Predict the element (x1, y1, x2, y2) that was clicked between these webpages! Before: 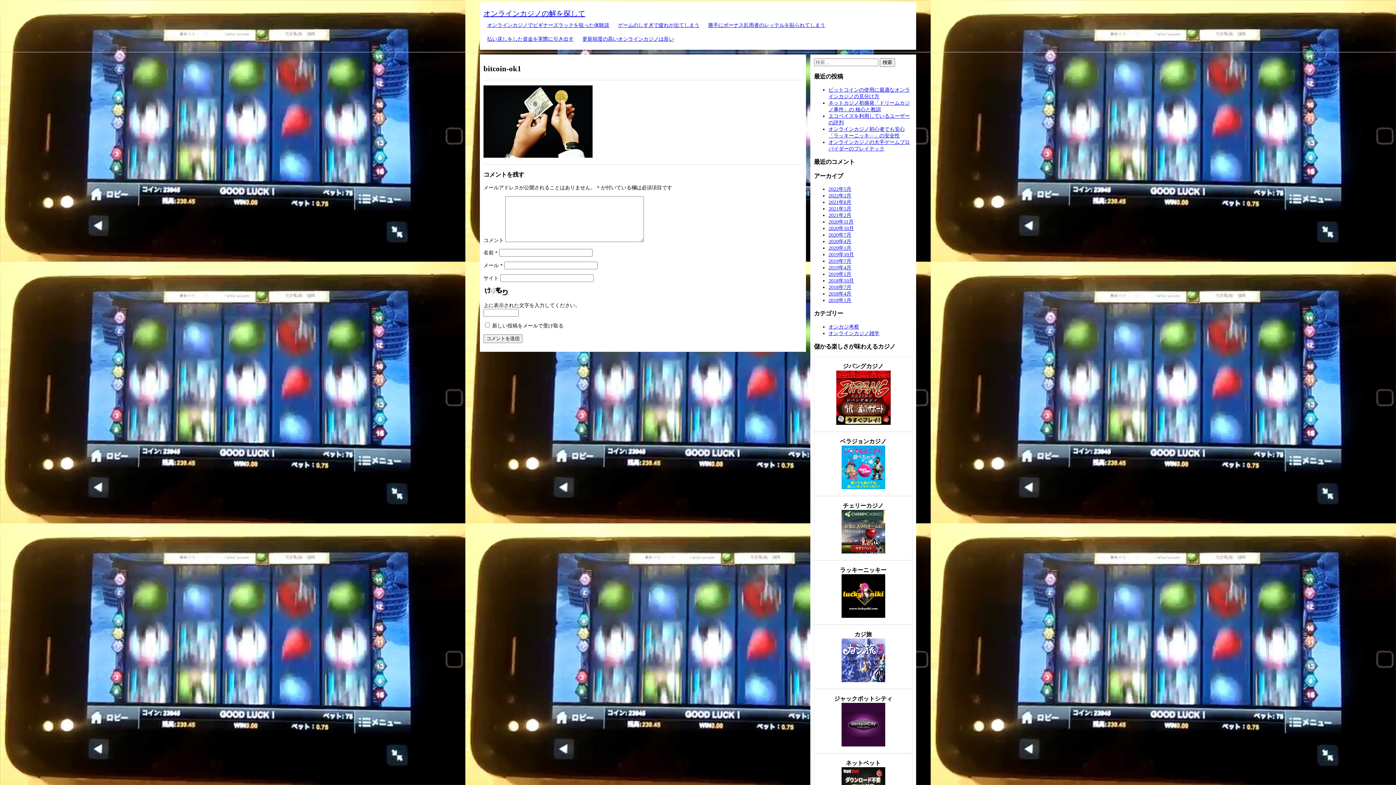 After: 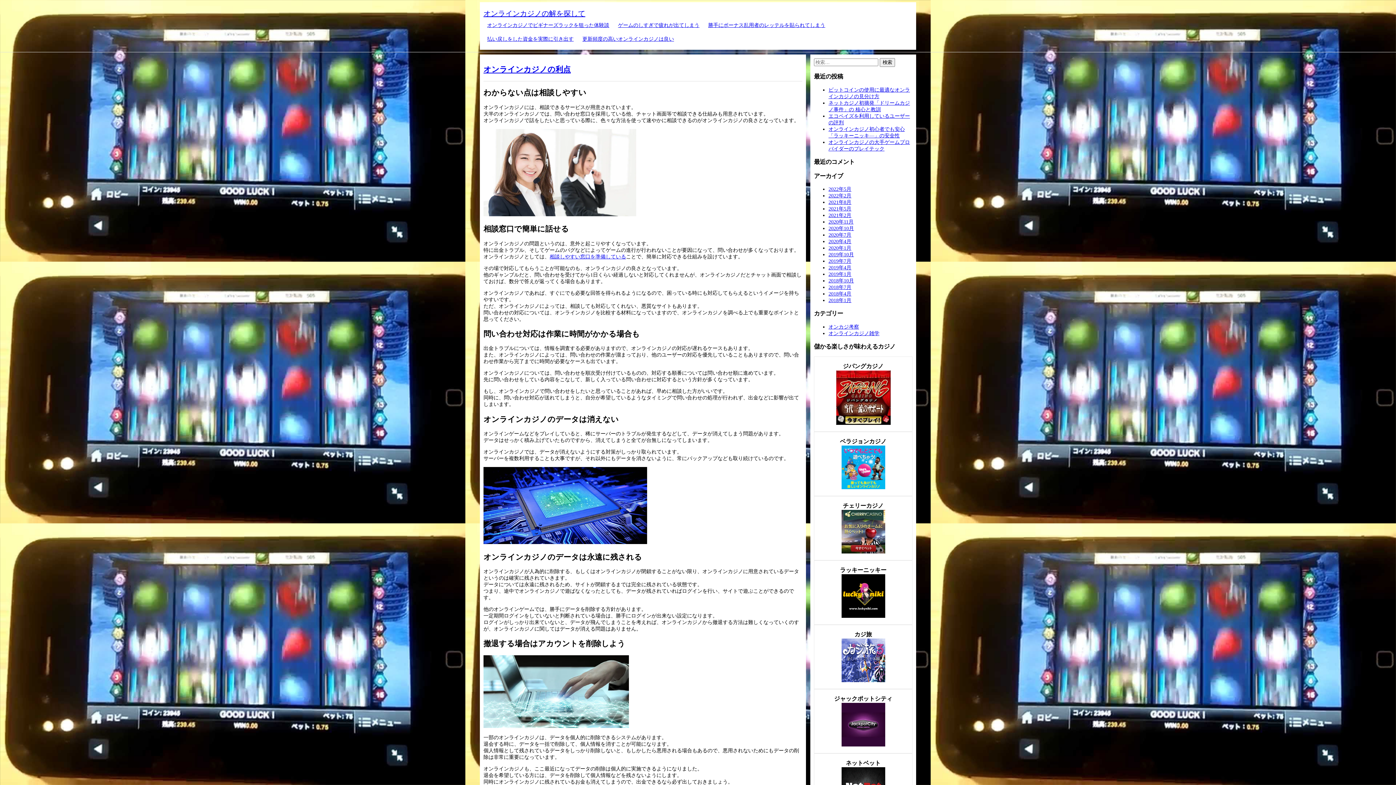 Action: bbox: (828, 291, 851, 296) label: 2018年4月